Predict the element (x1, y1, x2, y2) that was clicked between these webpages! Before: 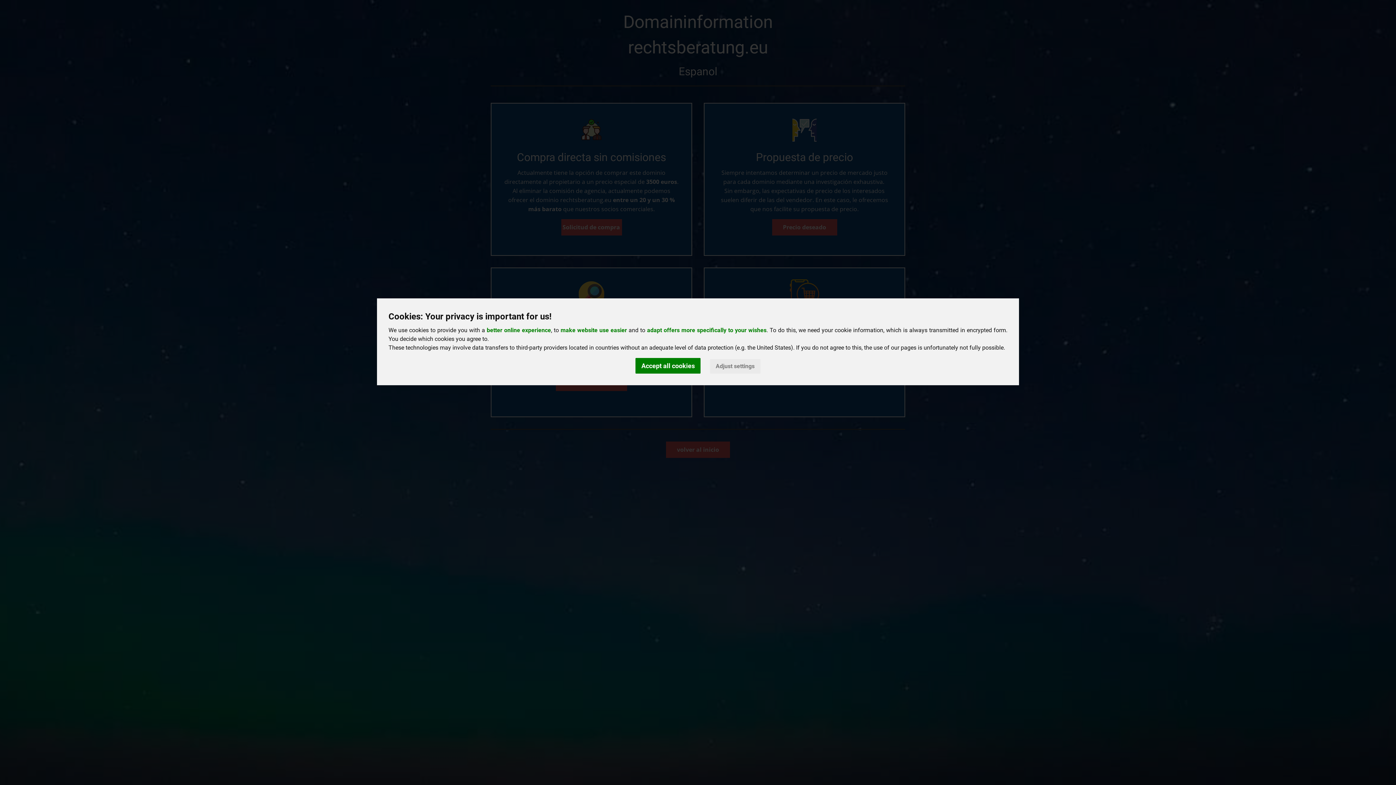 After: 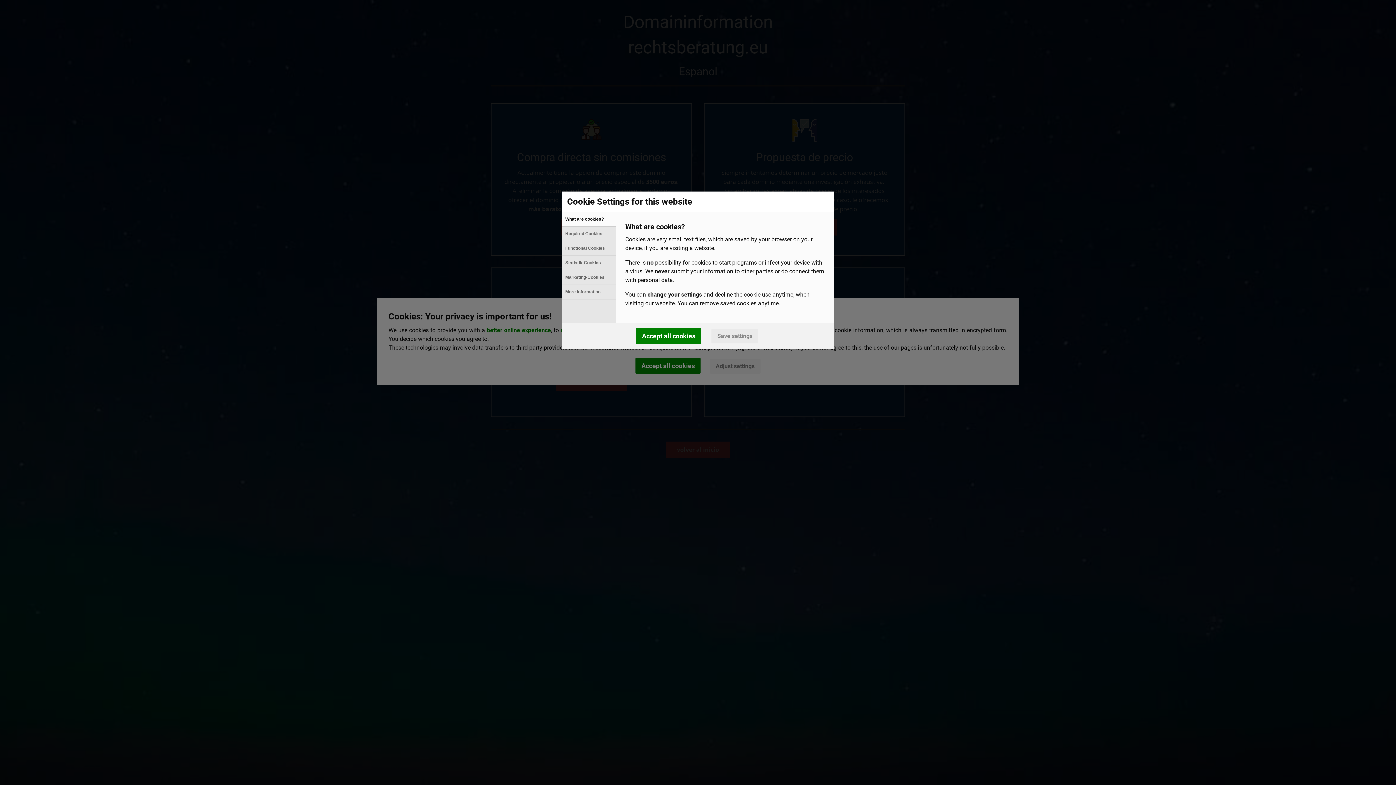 Action: bbox: (710, 359, 760, 373) label: Adjust settings